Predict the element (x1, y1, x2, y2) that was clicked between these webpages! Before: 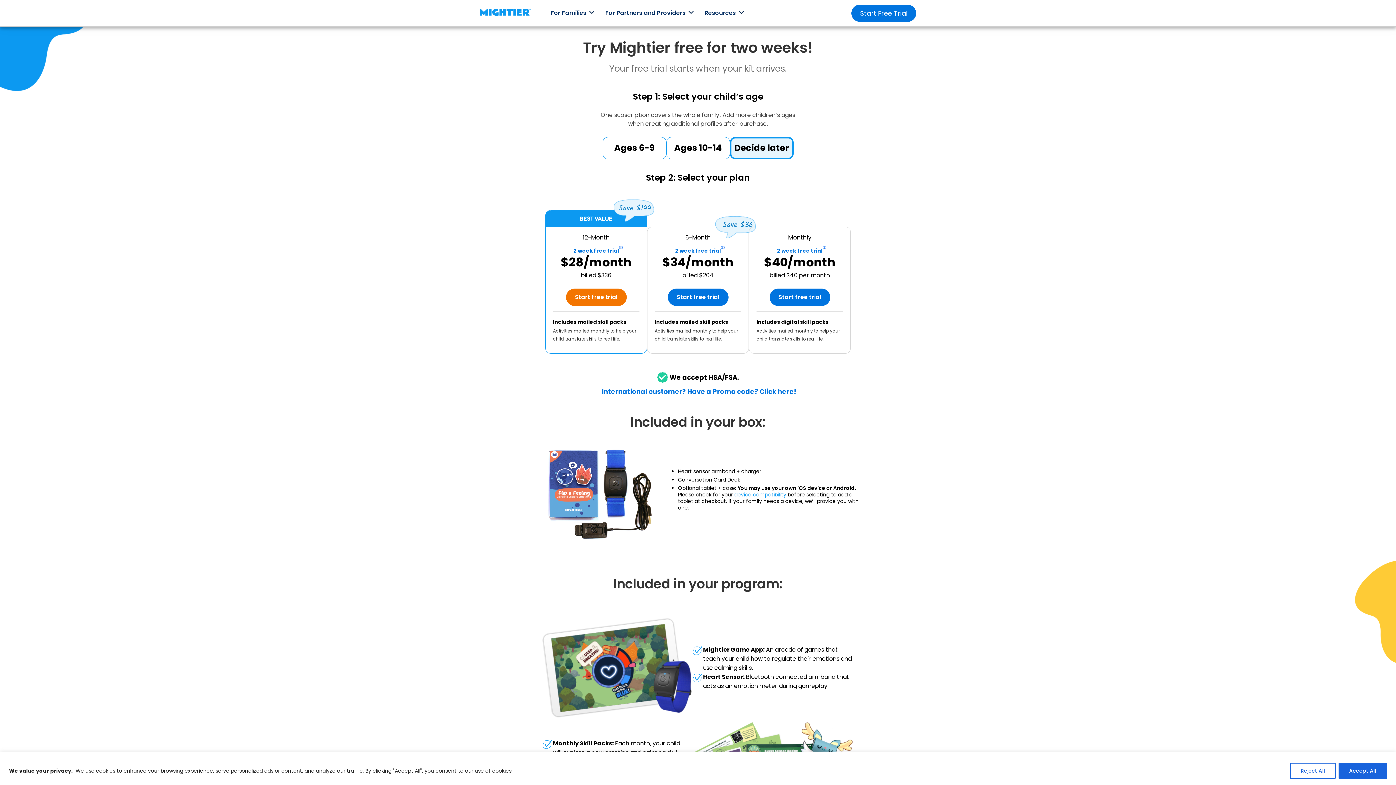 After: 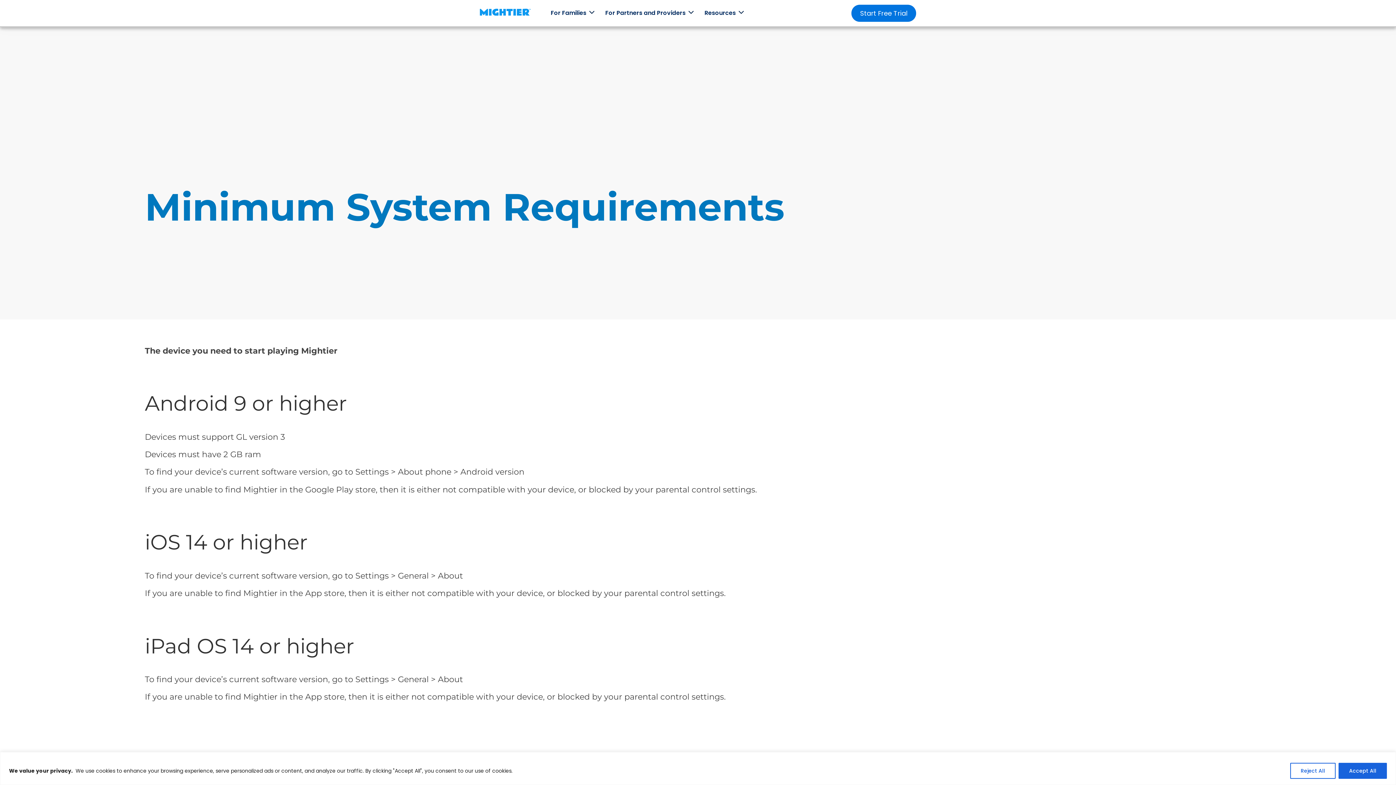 Action: label: device compatibility bbox: (734, 491, 786, 498)